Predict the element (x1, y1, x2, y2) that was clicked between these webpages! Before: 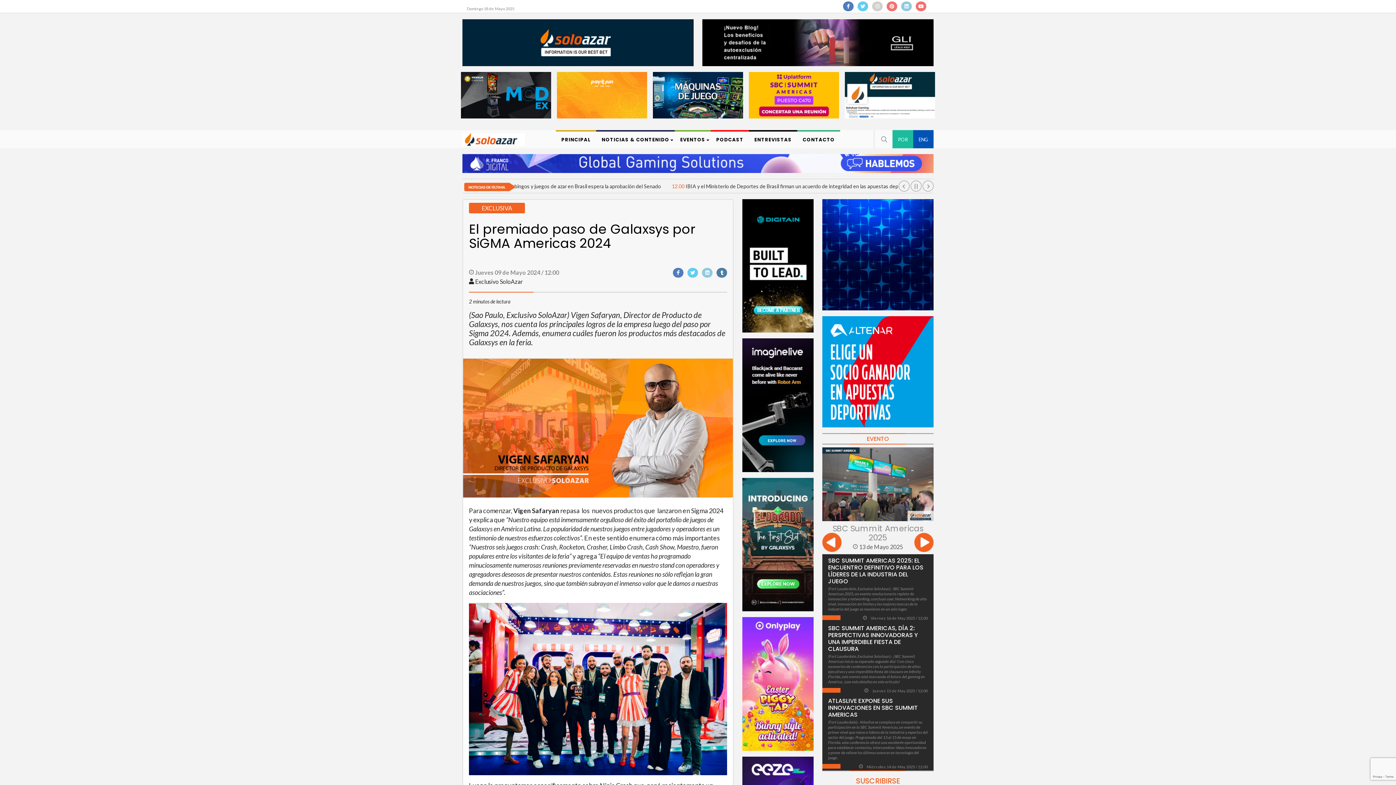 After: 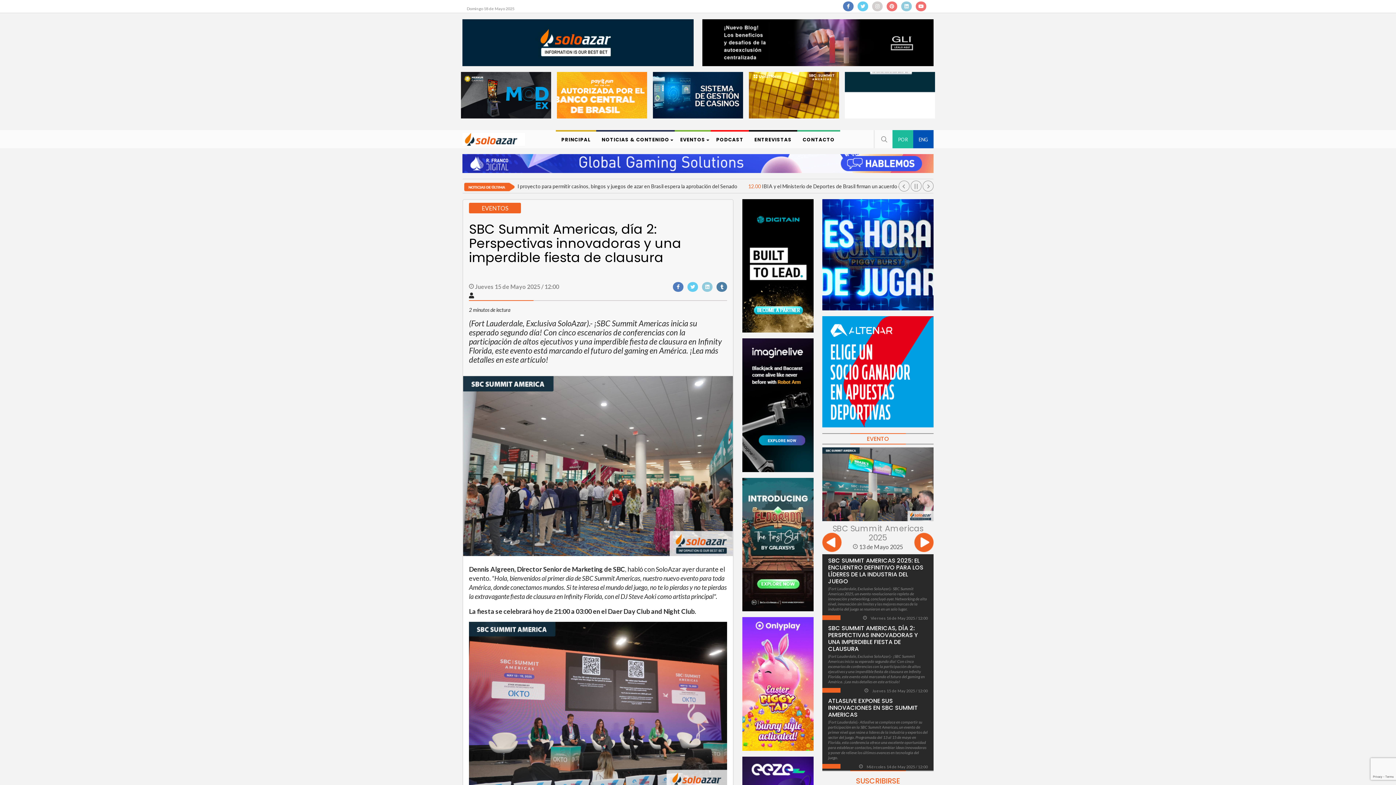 Action: bbox: (828, 624, 918, 653) label: SBC SUMMIT AMERICAS, DÍA 2: PERSPECTIVAS INNOVADORAS Y UNA IMPERDIBLE FIESTA DE CLAUSURA